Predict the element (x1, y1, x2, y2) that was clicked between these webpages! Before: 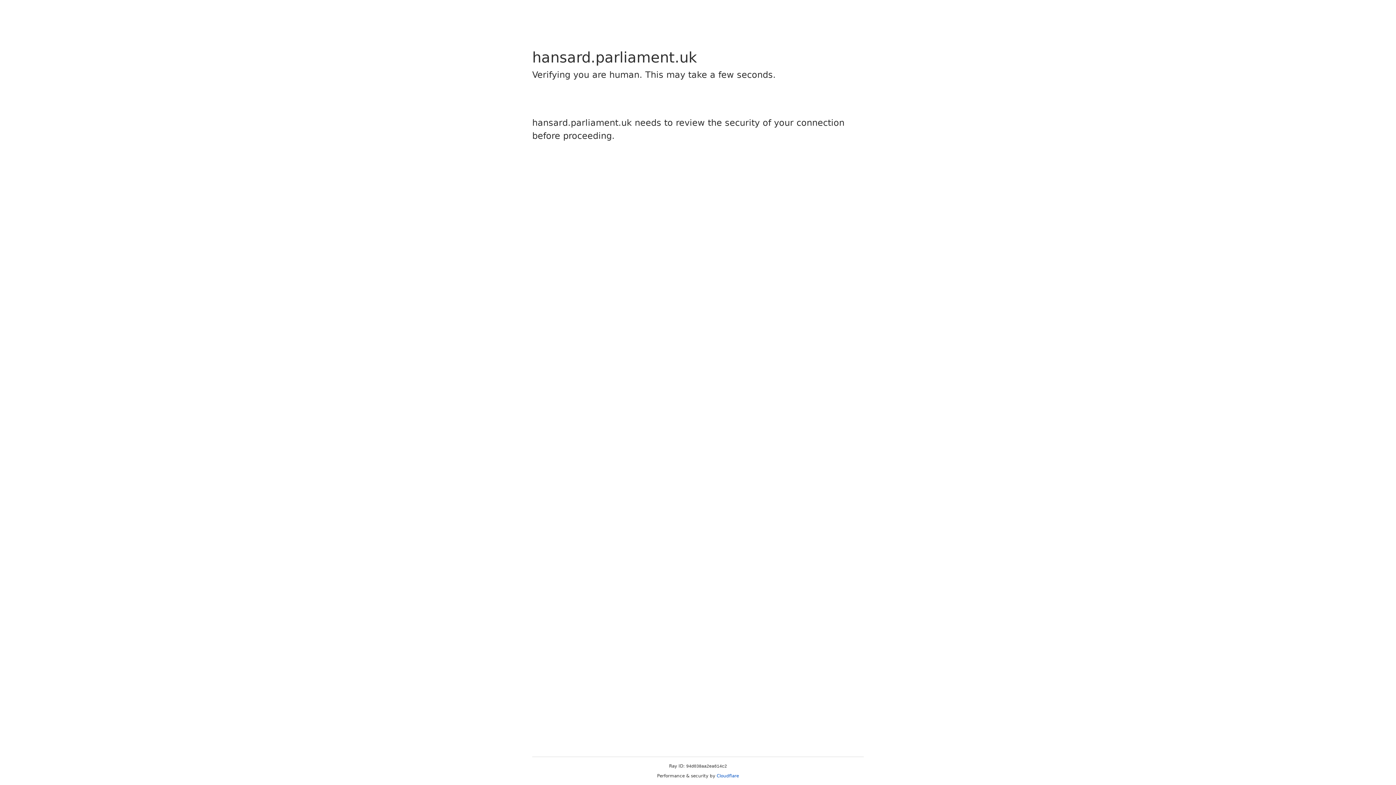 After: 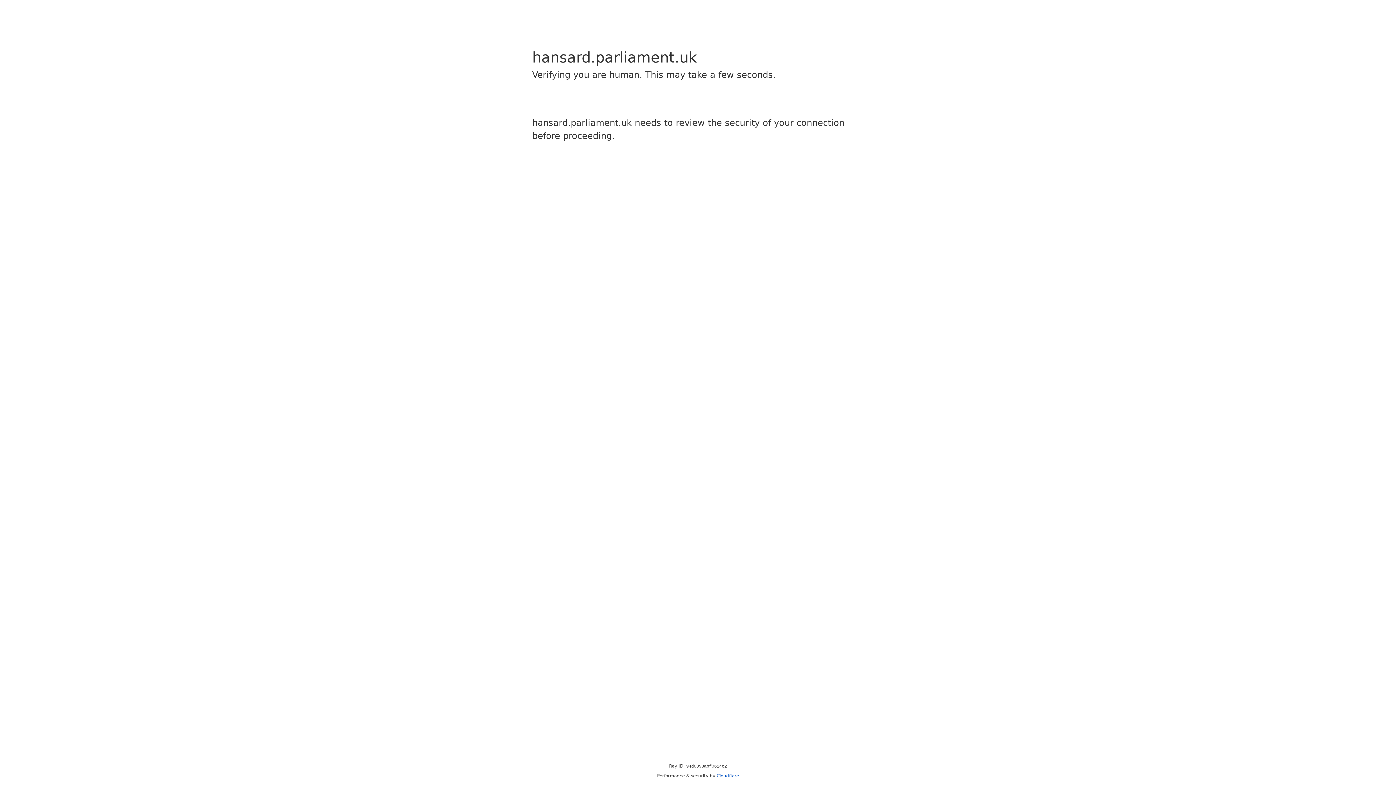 Action: bbox: (716, 773, 739, 778) label: Cloudflare